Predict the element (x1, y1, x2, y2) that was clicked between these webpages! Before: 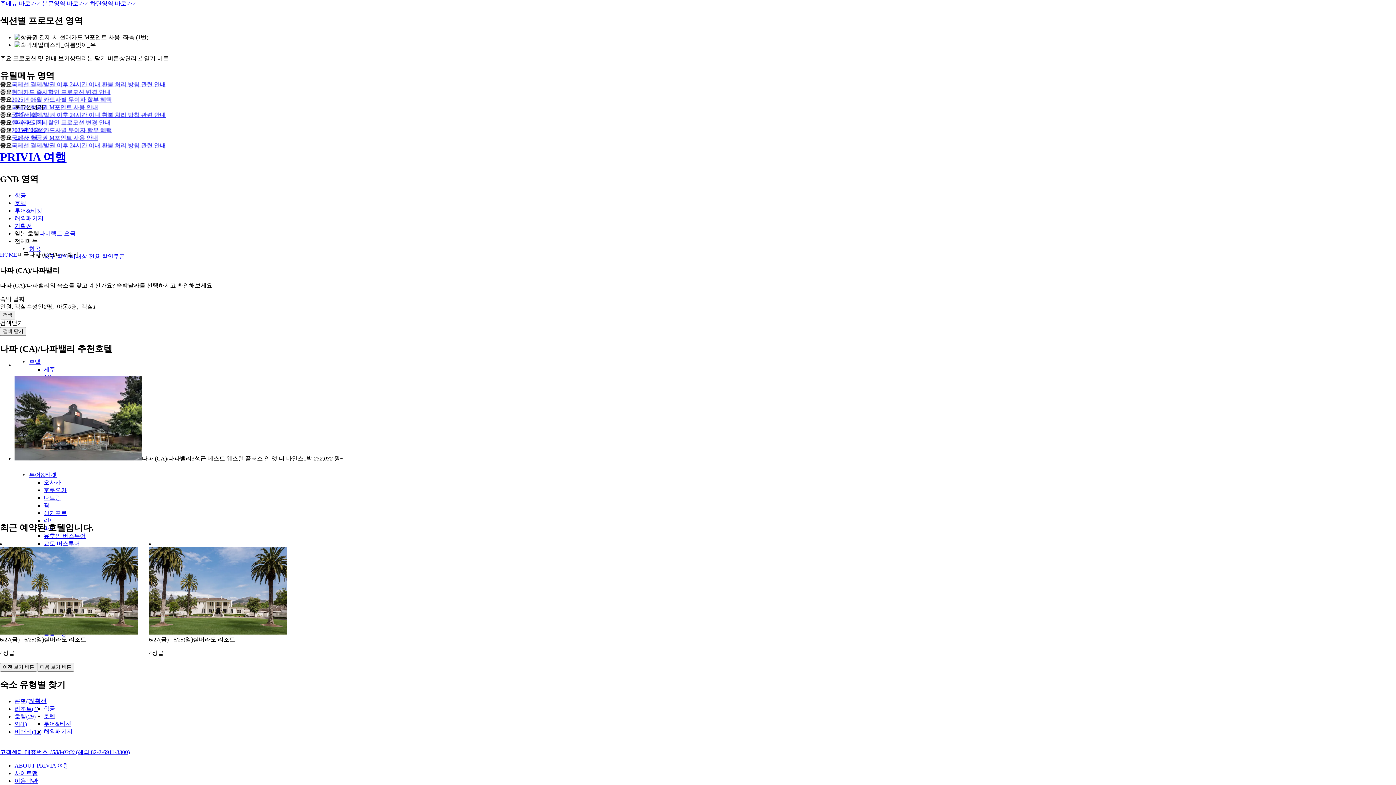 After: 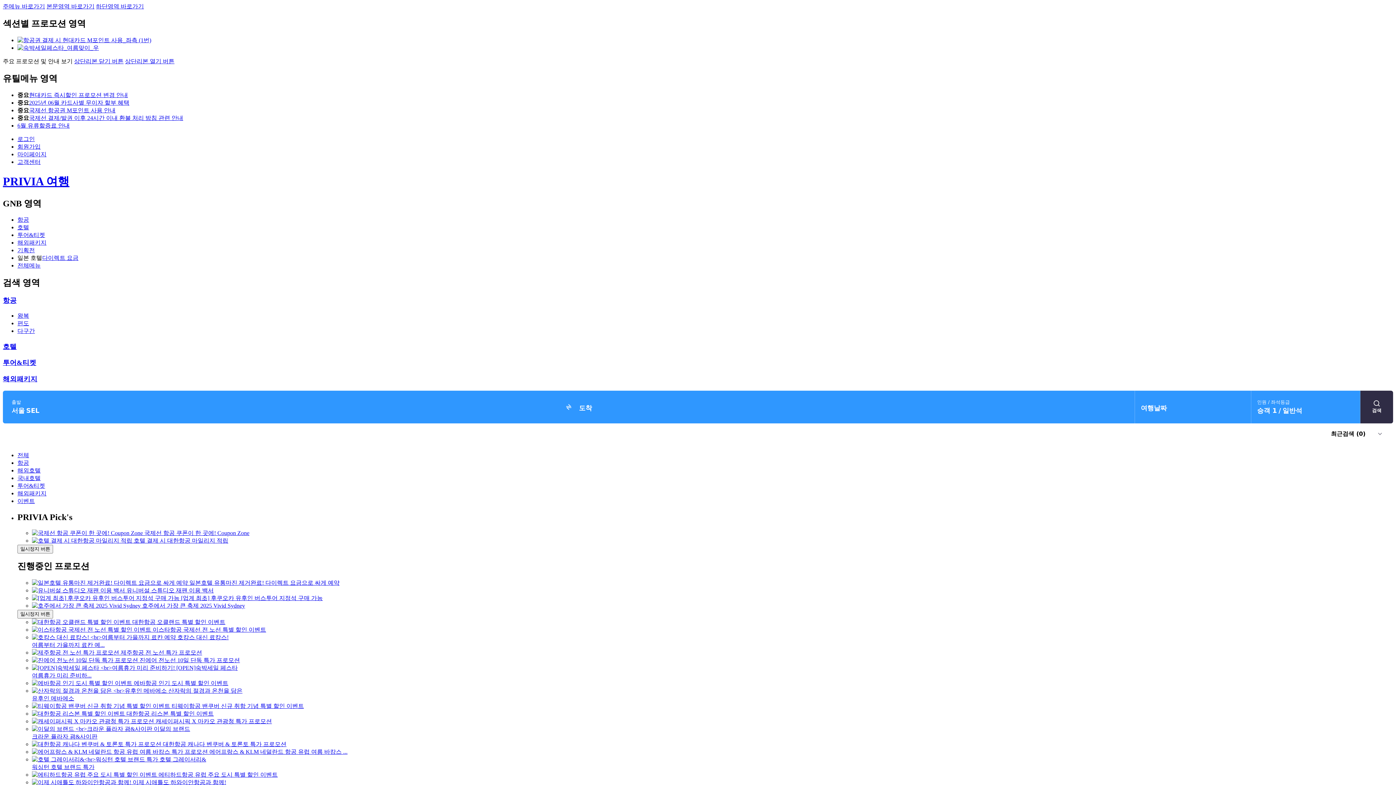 Action: bbox: (14, 223, 32, 229) label: 기획전